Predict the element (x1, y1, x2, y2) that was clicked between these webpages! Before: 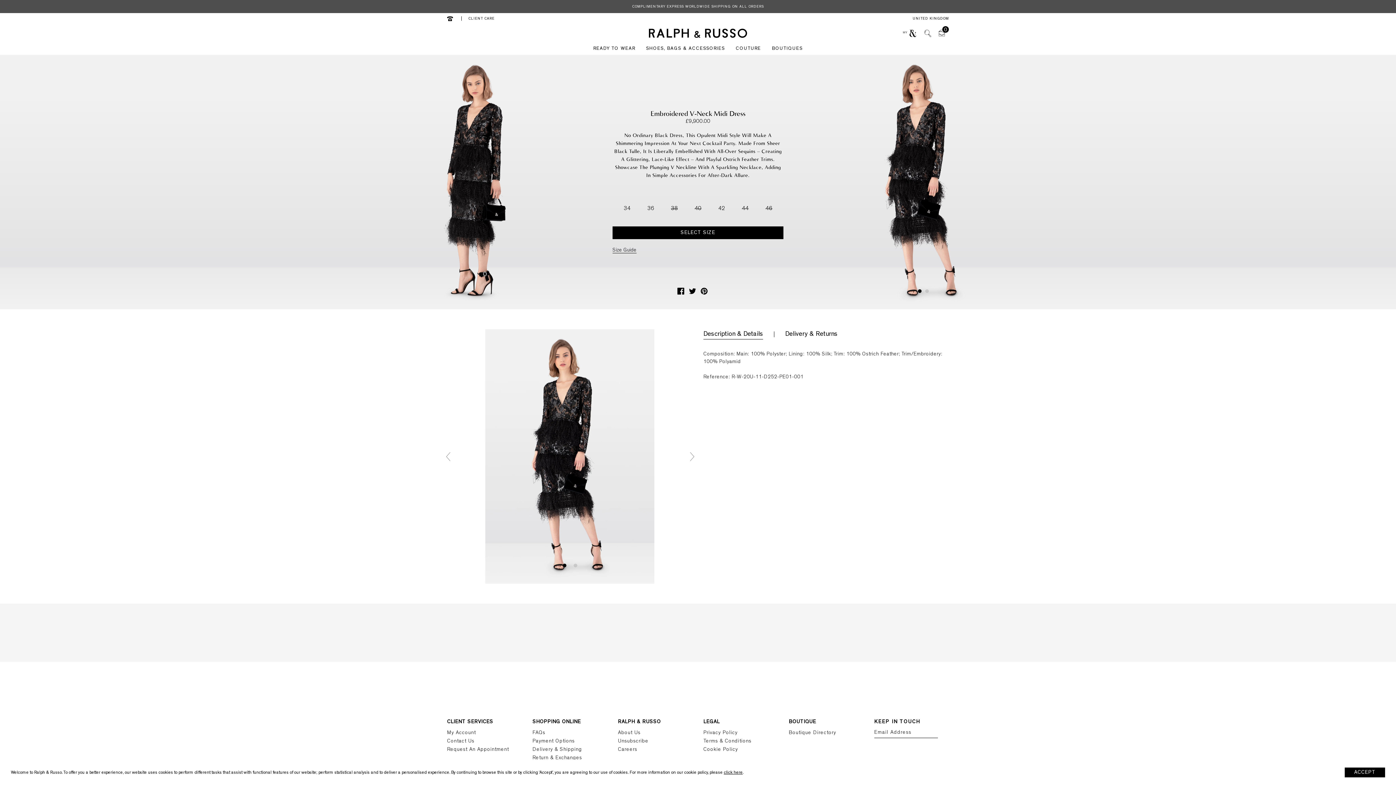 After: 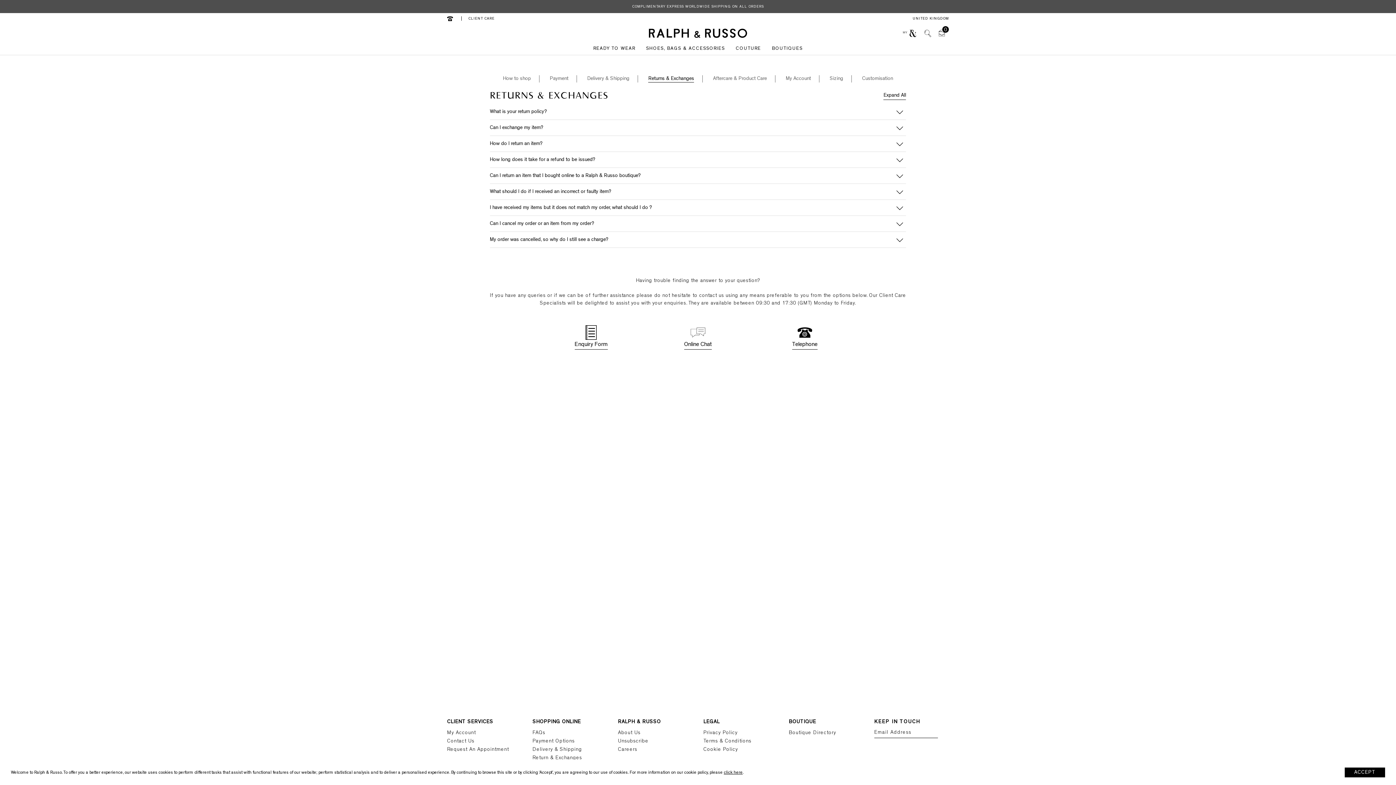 Action: label: Return & Exchanges bbox: (532, 755, 582, 760)